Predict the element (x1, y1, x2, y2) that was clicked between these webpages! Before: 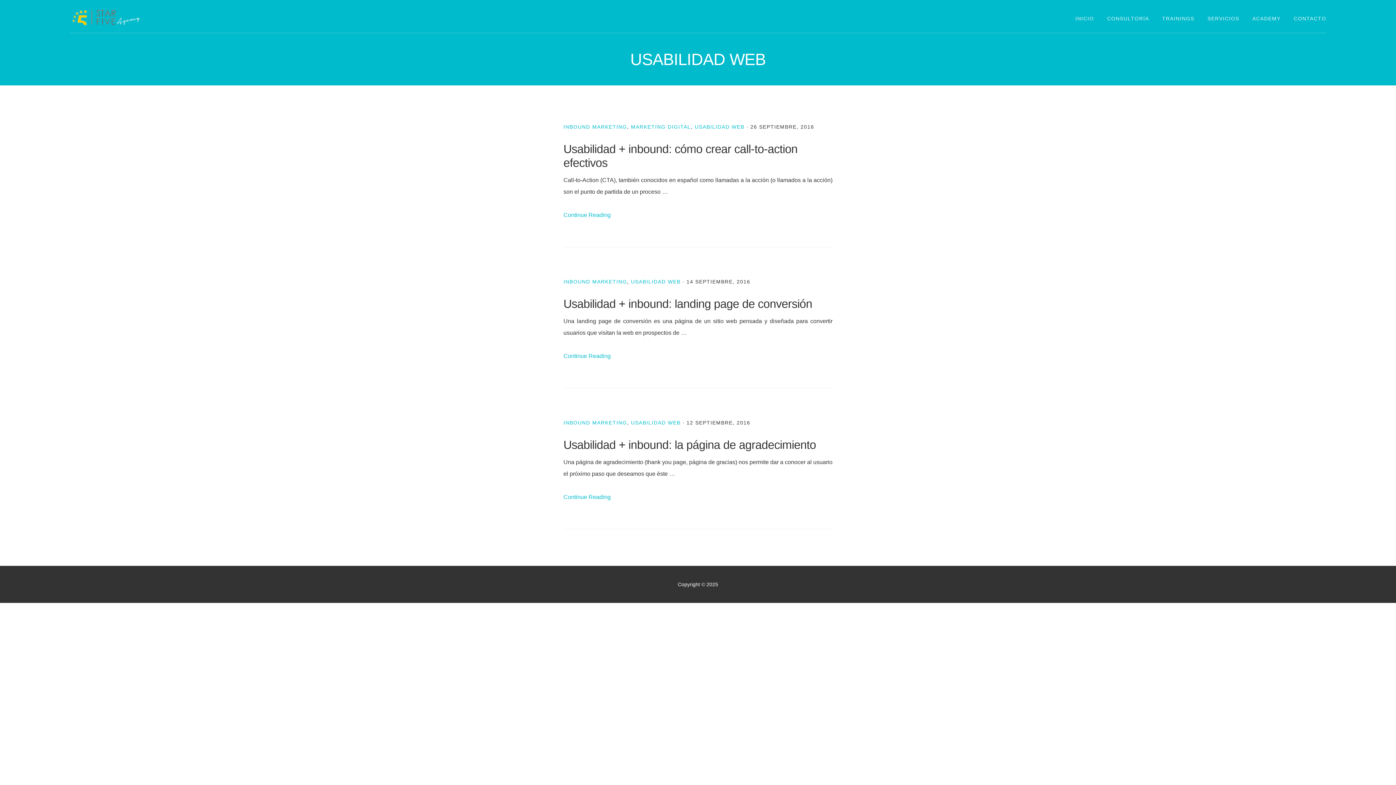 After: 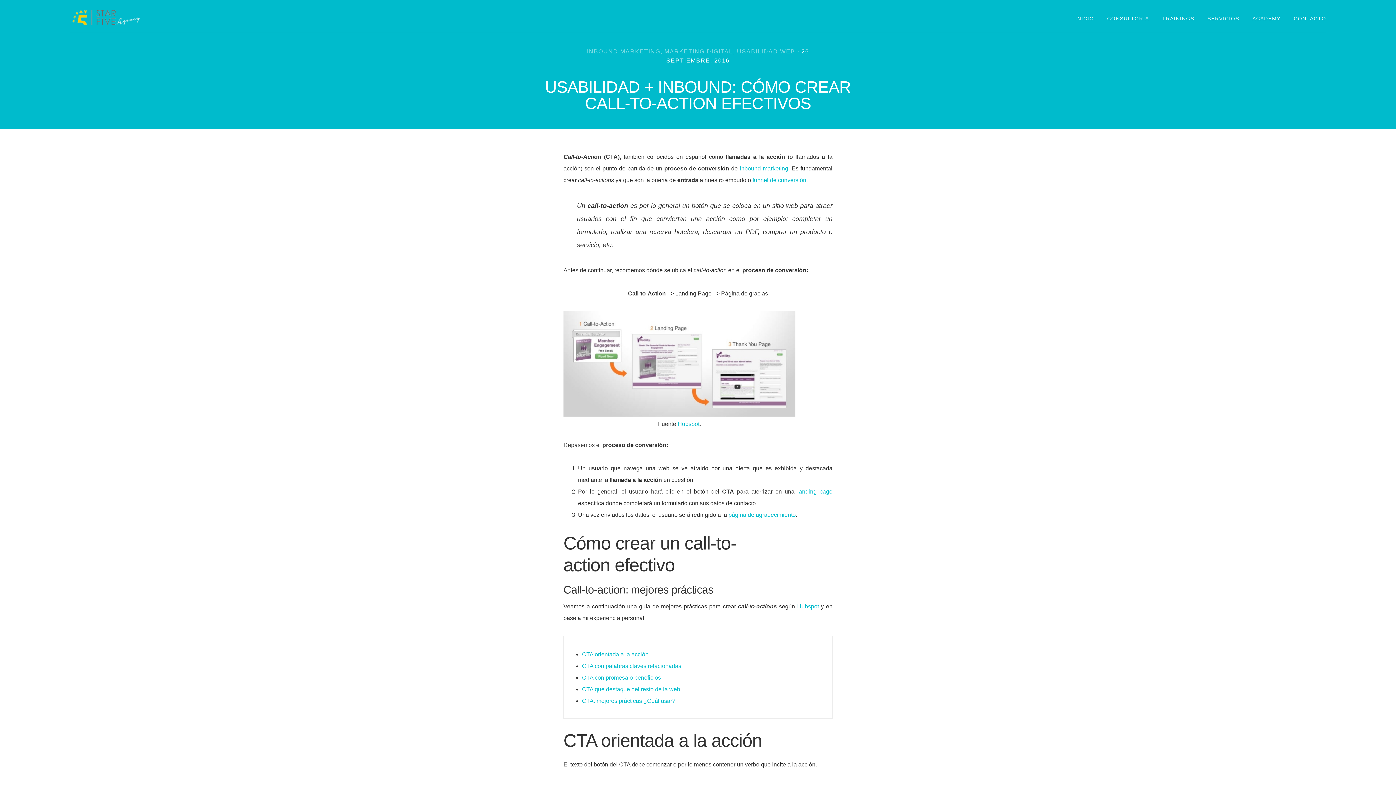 Action: label: Continue Reading bbox: (563, 212, 610, 218)